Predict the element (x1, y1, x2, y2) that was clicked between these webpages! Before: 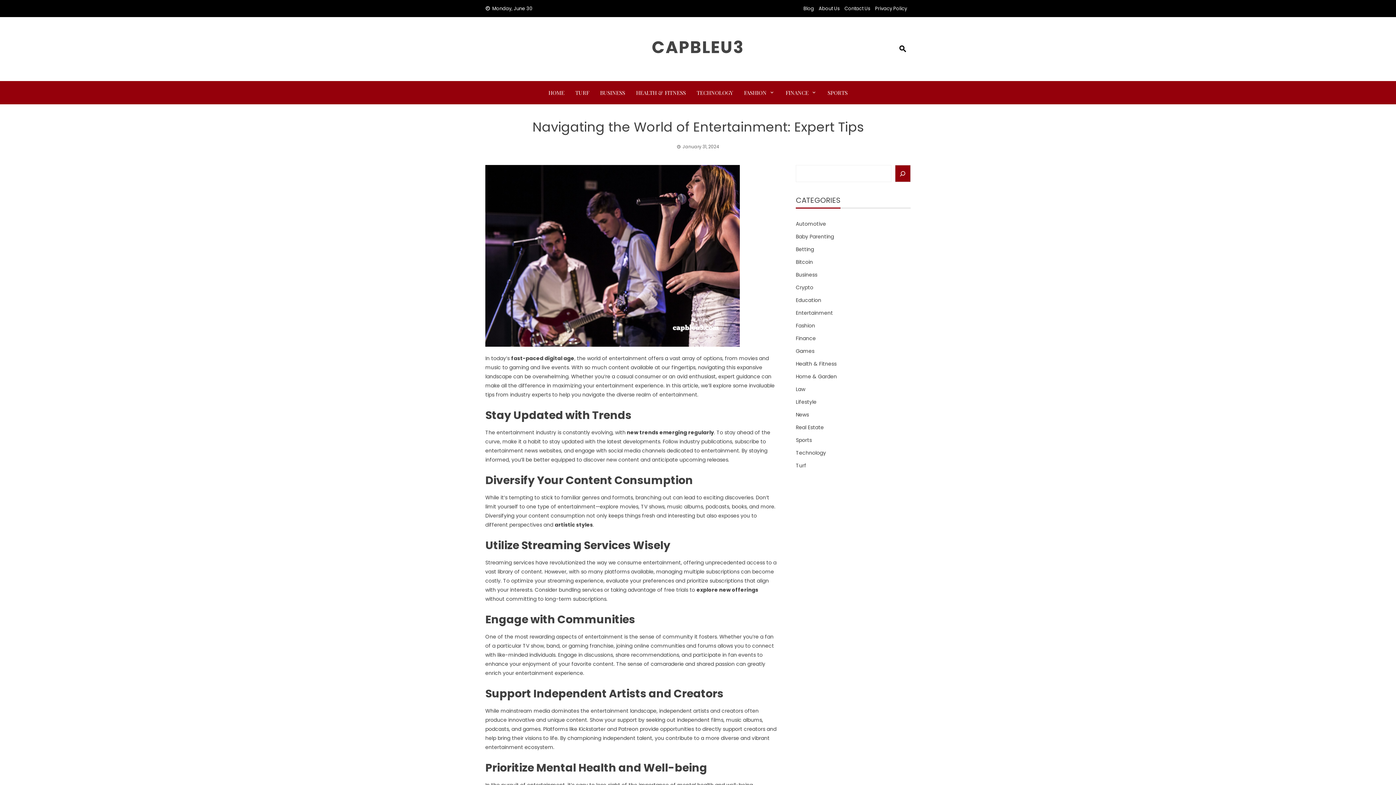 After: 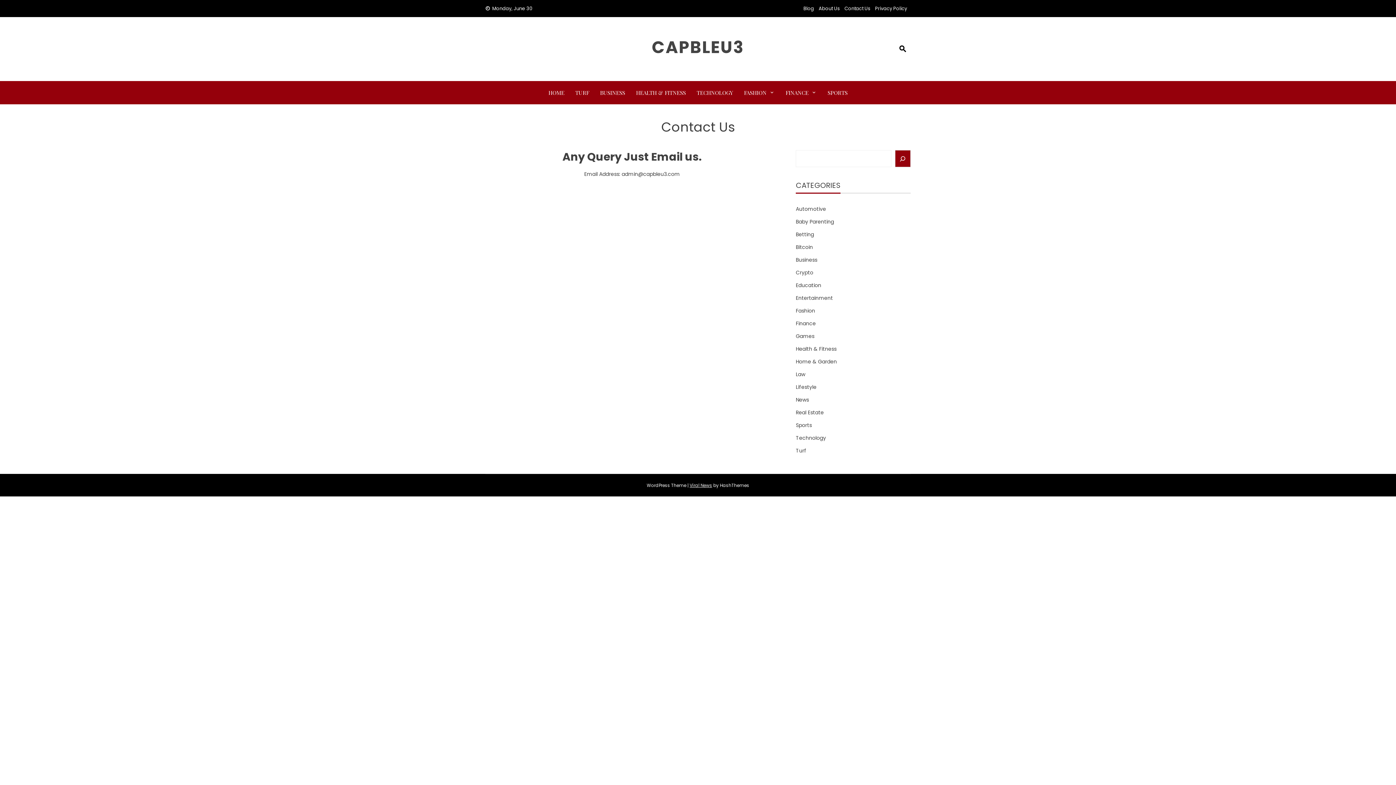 Action: bbox: (844, 5, 870, 12) label: Contact Us